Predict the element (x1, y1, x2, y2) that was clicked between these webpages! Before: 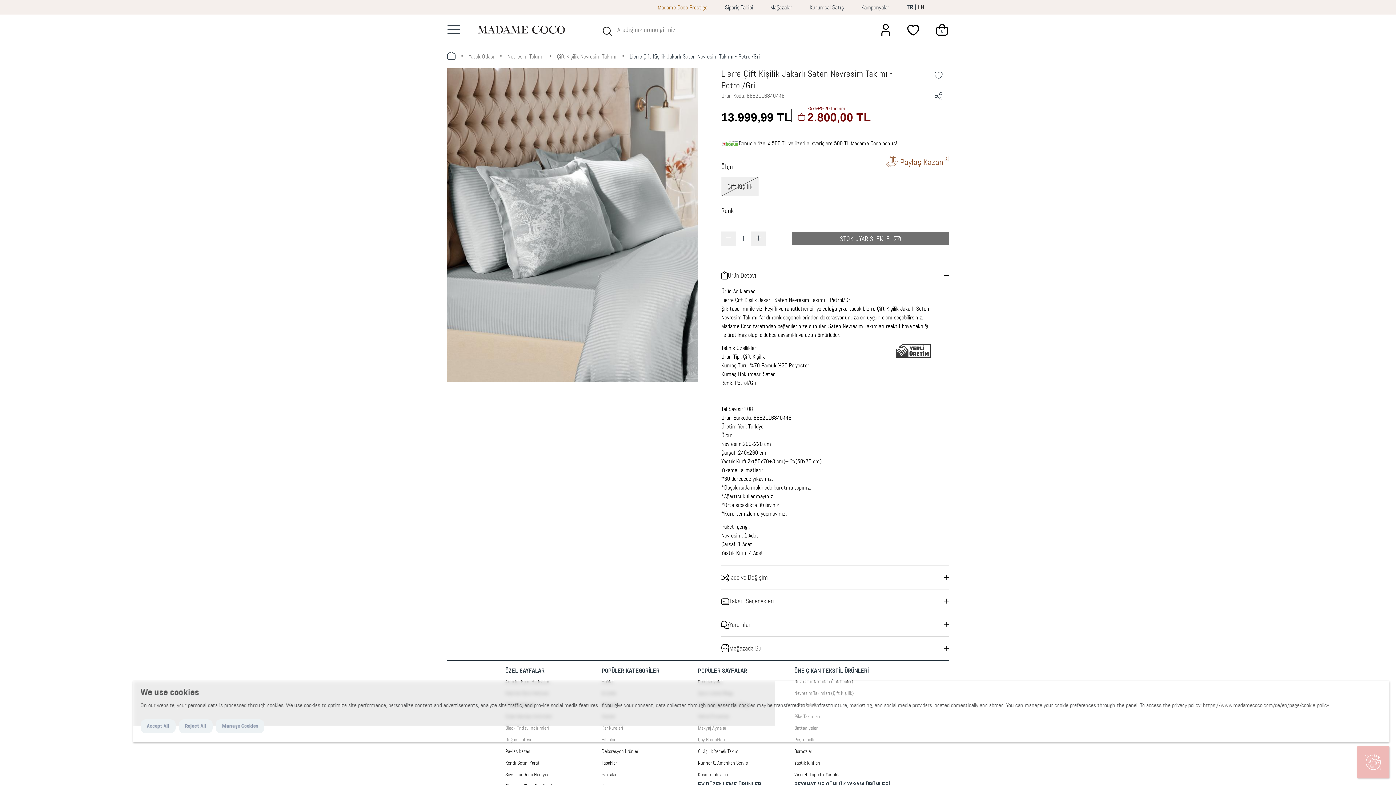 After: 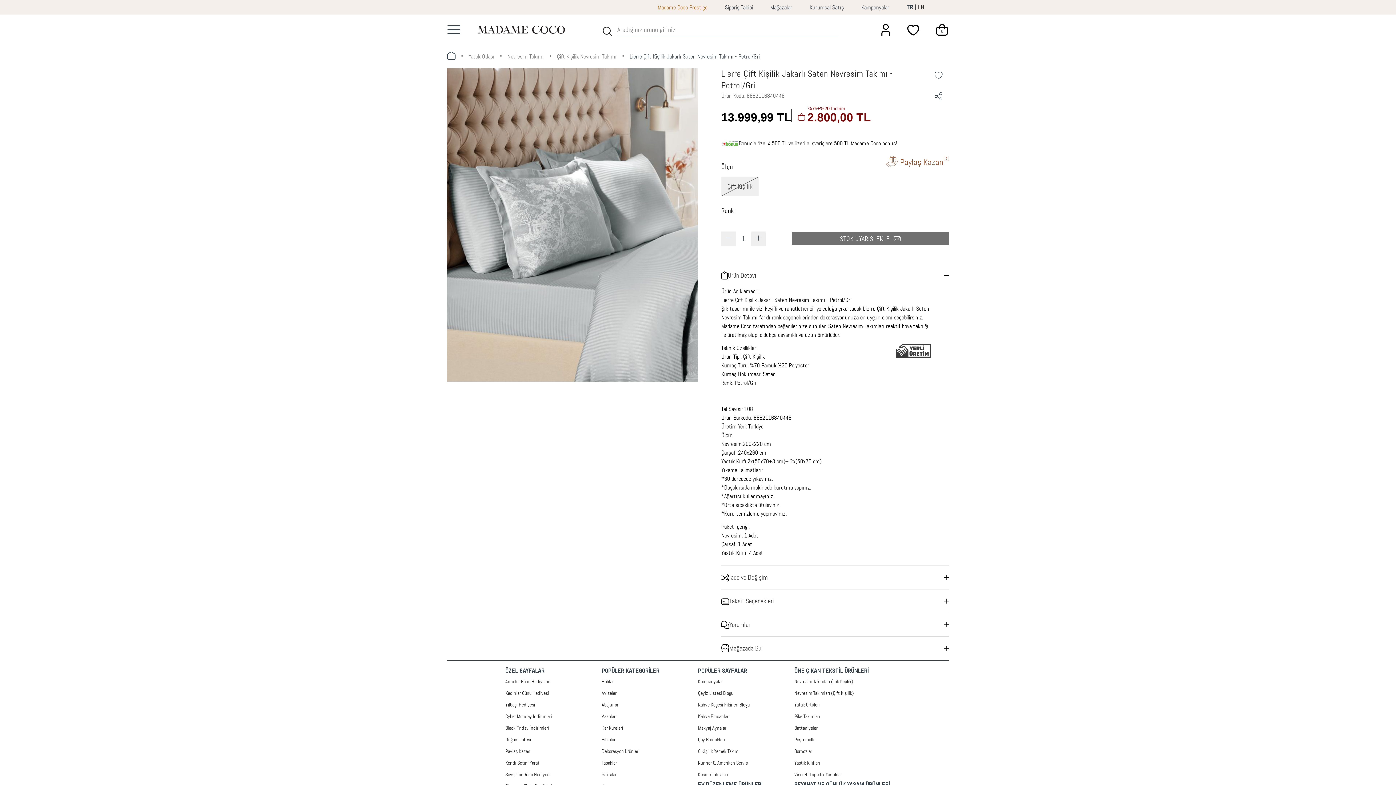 Action: label: Accept All bbox: (140, 719, 175, 733)